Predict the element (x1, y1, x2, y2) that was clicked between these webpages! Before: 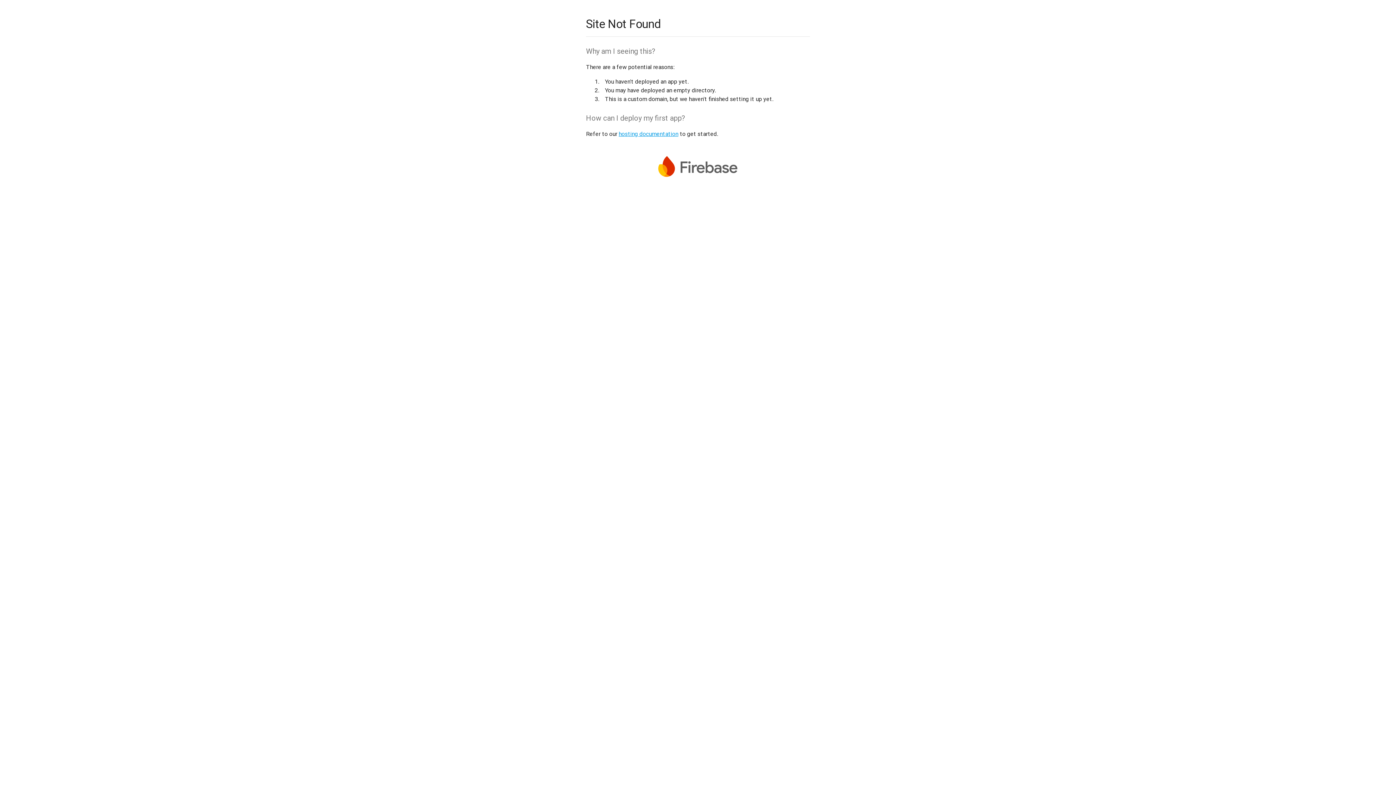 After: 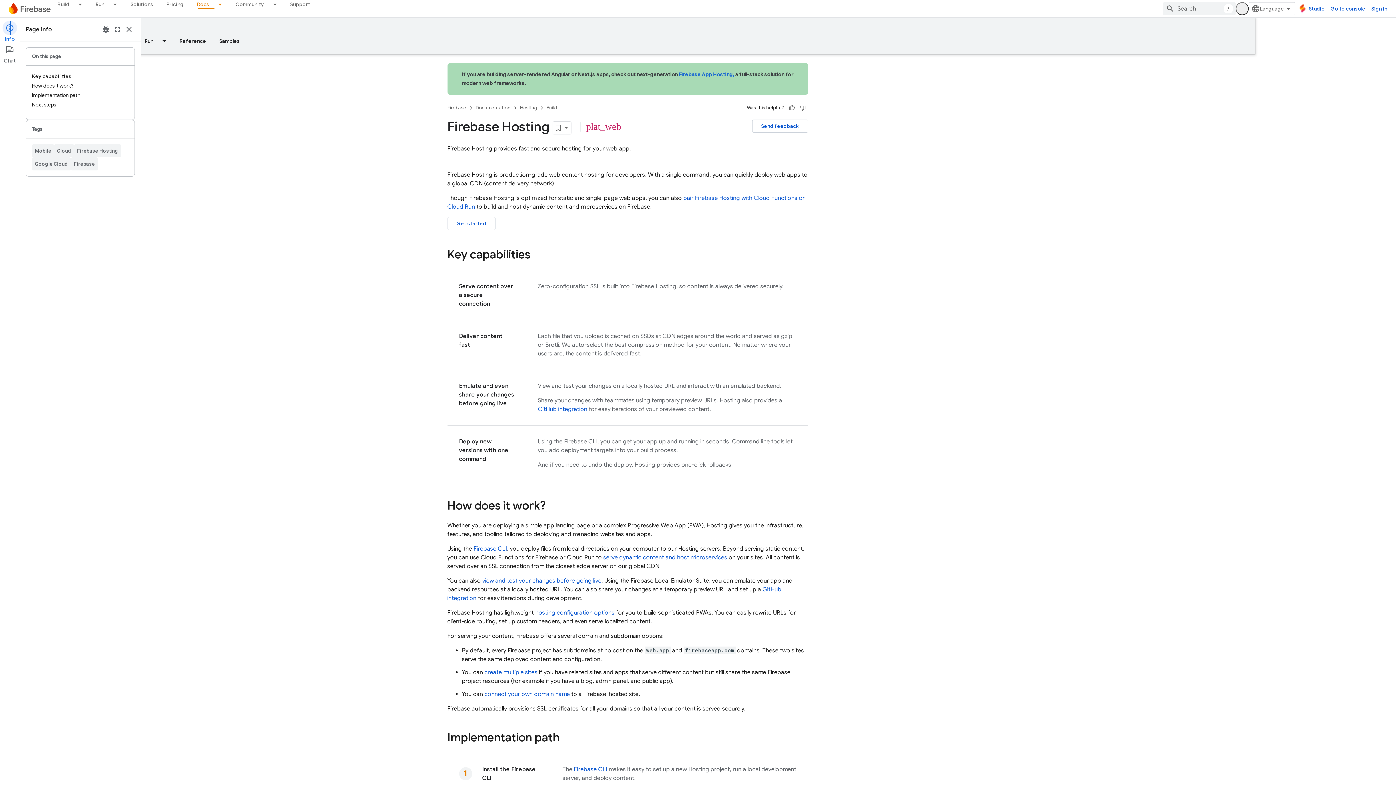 Action: bbox: (618, 130, 678, 137) label: hosting documentation